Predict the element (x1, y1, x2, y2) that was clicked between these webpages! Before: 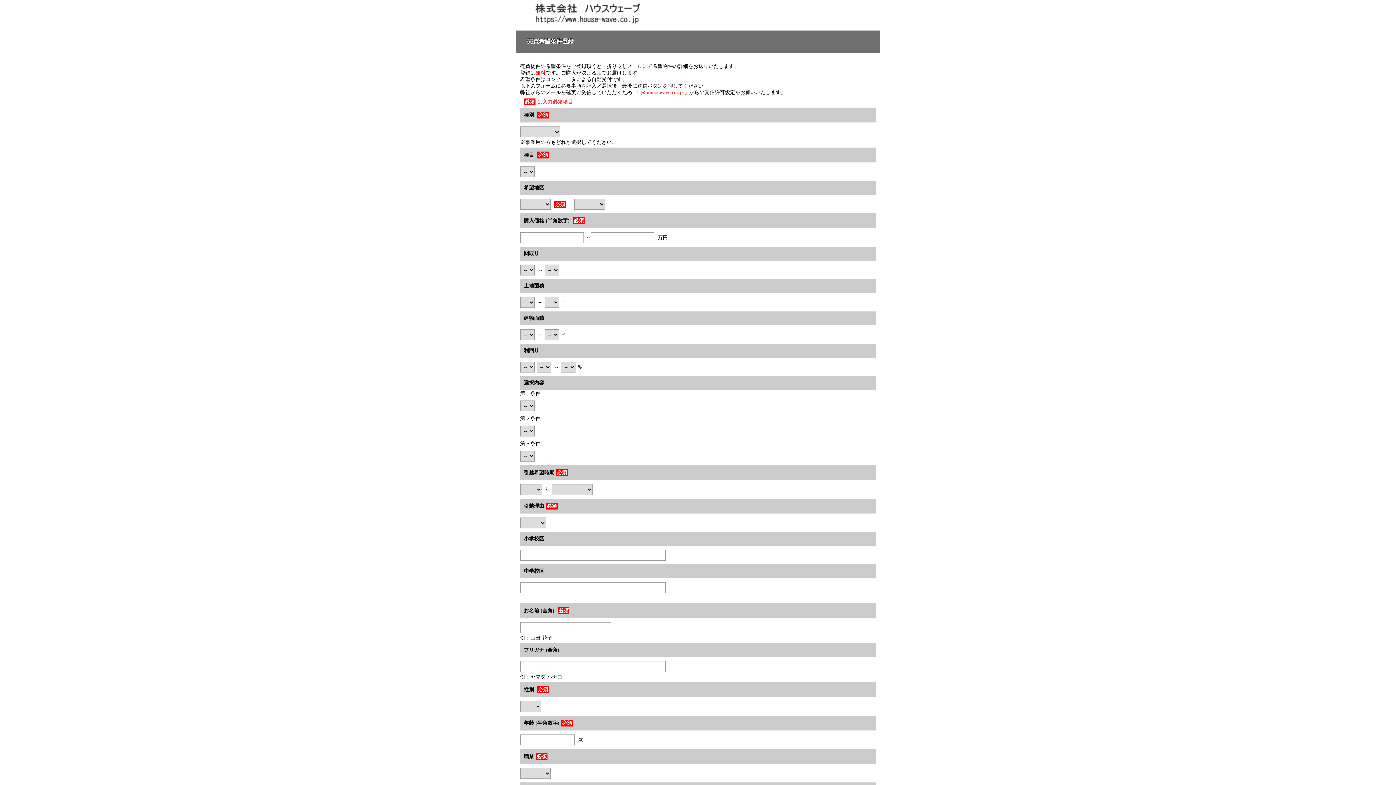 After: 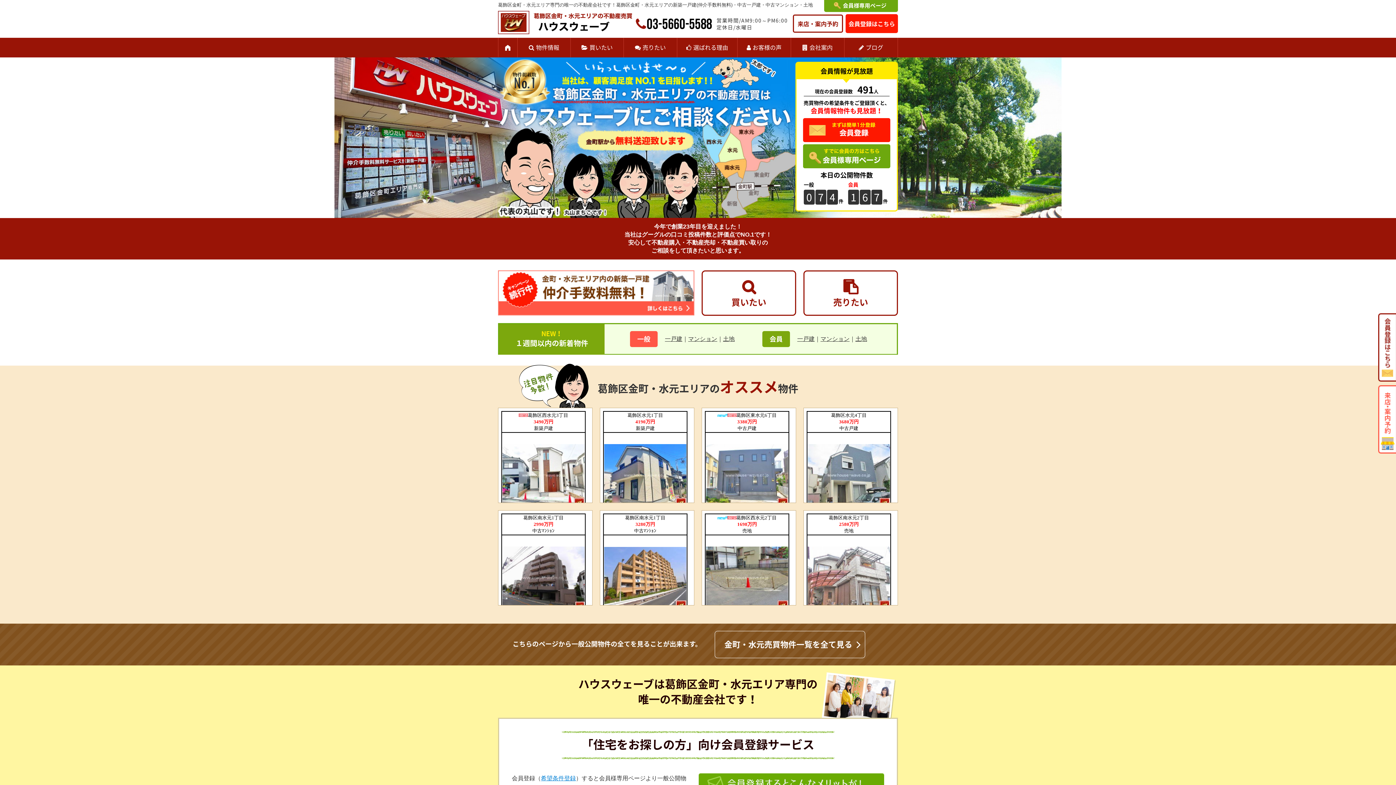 Action: bbox: (534, 0, 643, 24)